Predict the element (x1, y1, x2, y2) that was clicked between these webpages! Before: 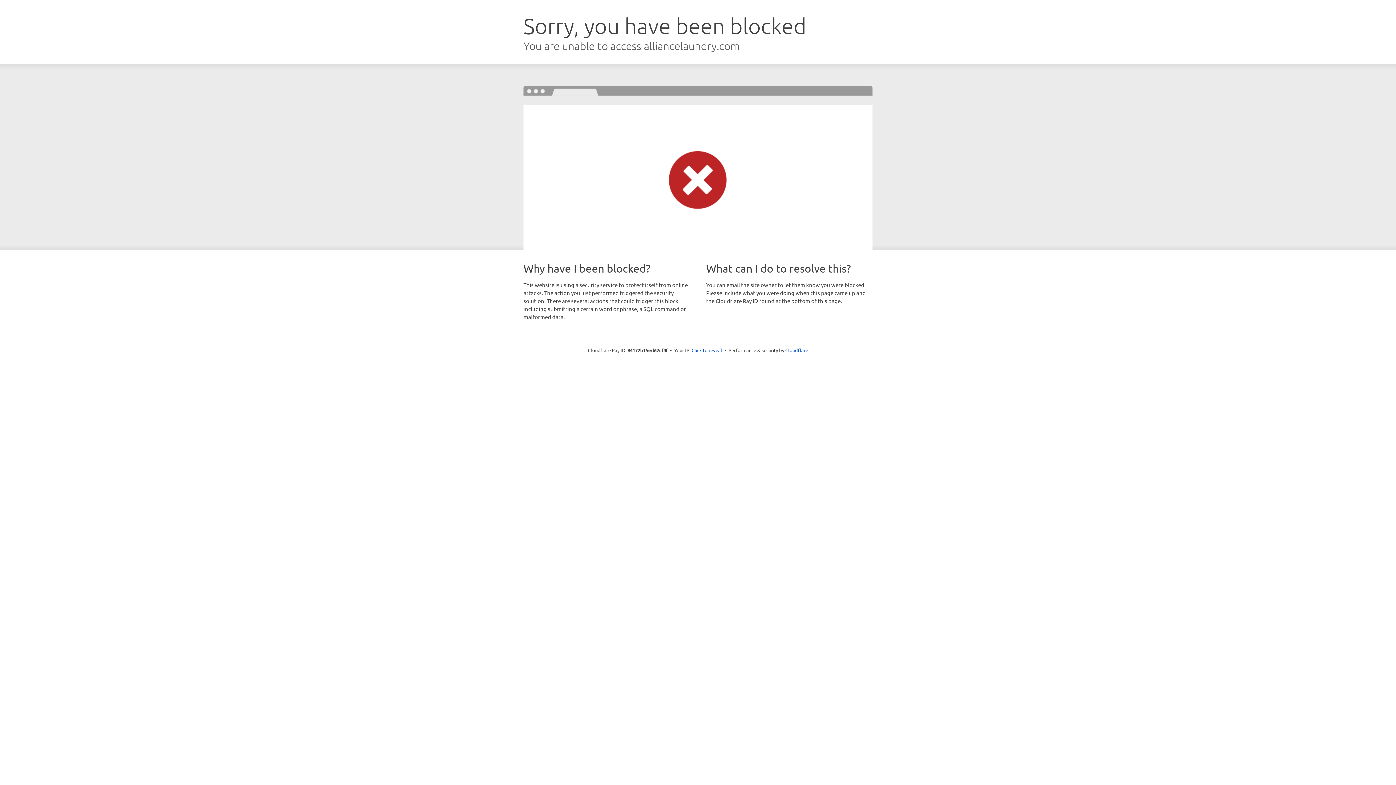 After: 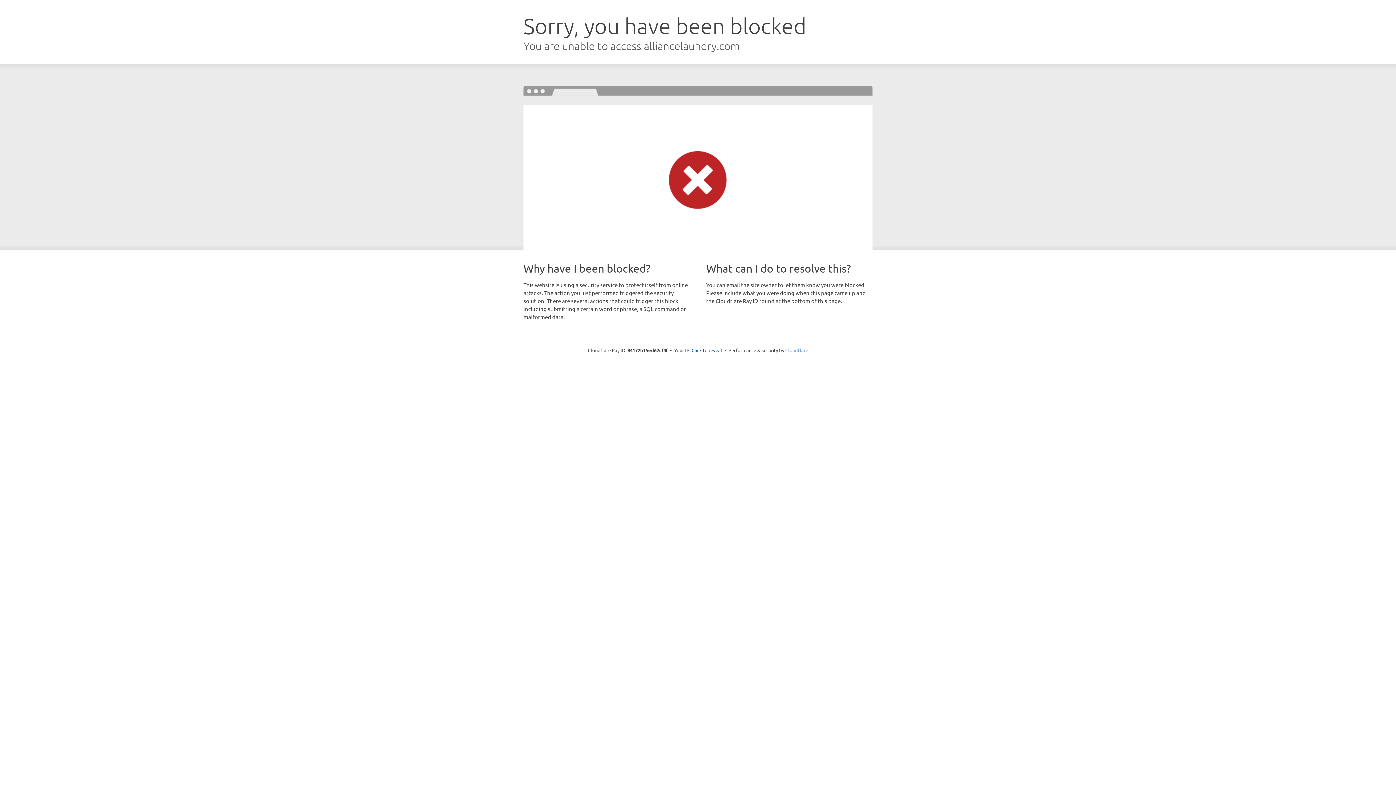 Action: bbox: (785, 347, 808, 353) label: Cloudflare